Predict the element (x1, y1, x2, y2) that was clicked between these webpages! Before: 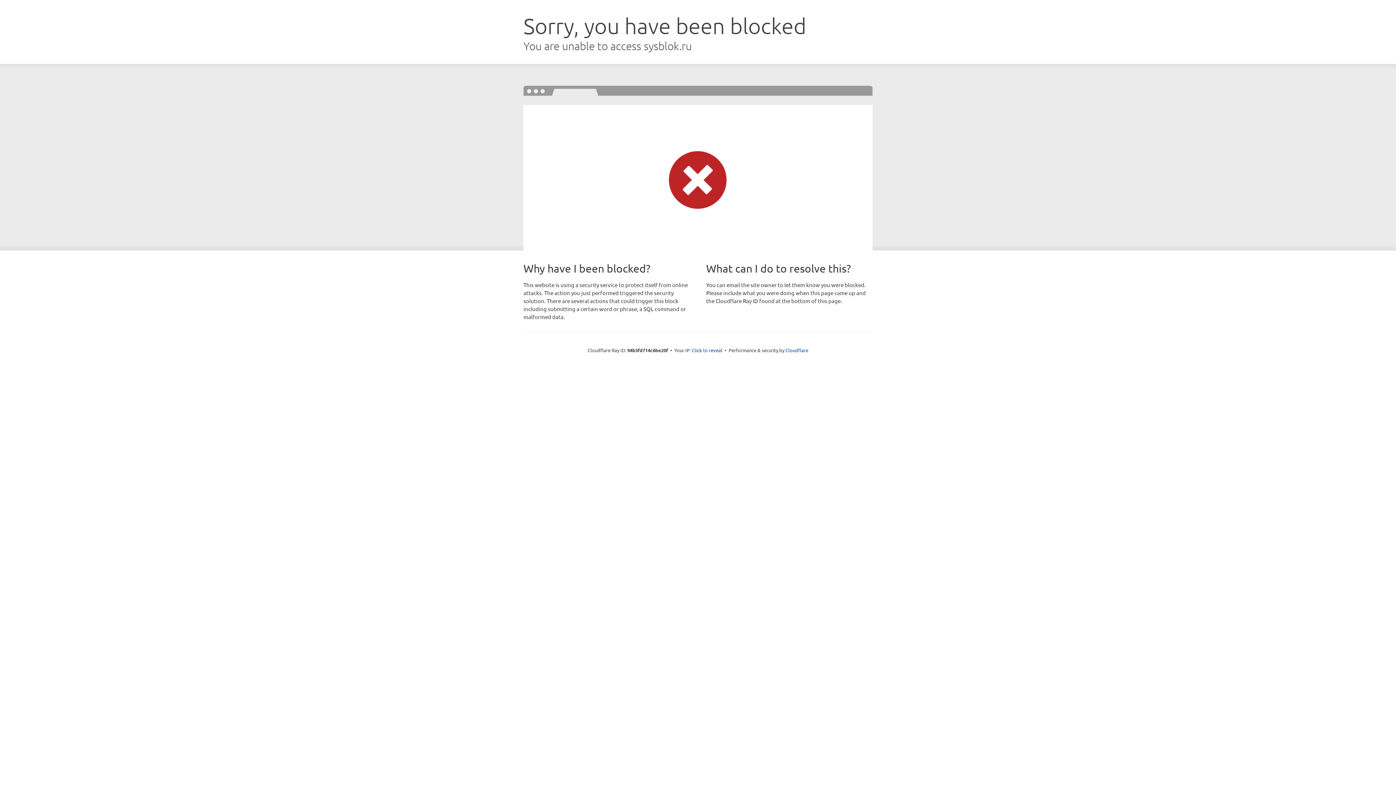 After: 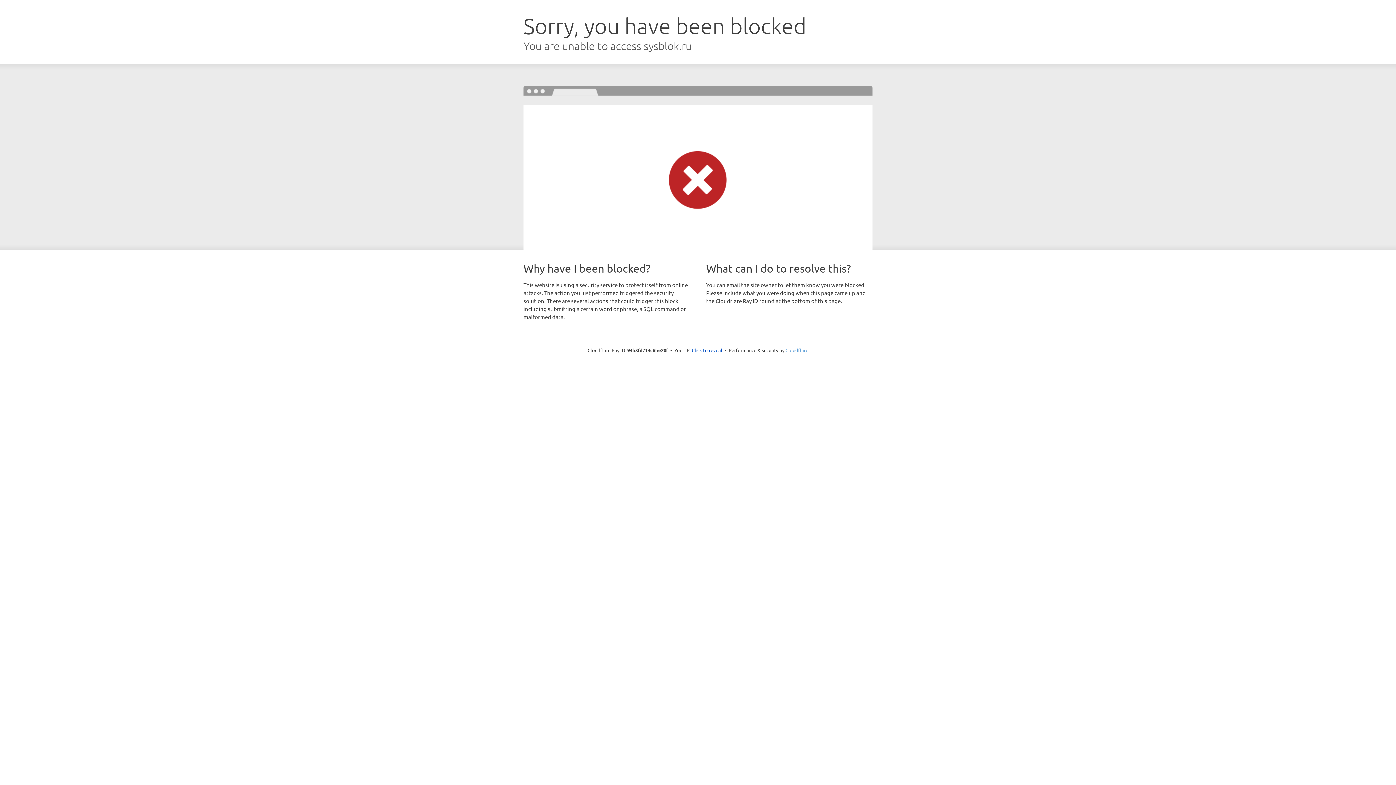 Action: label: Cloudflare bbox: (785, 347, 808, 353)